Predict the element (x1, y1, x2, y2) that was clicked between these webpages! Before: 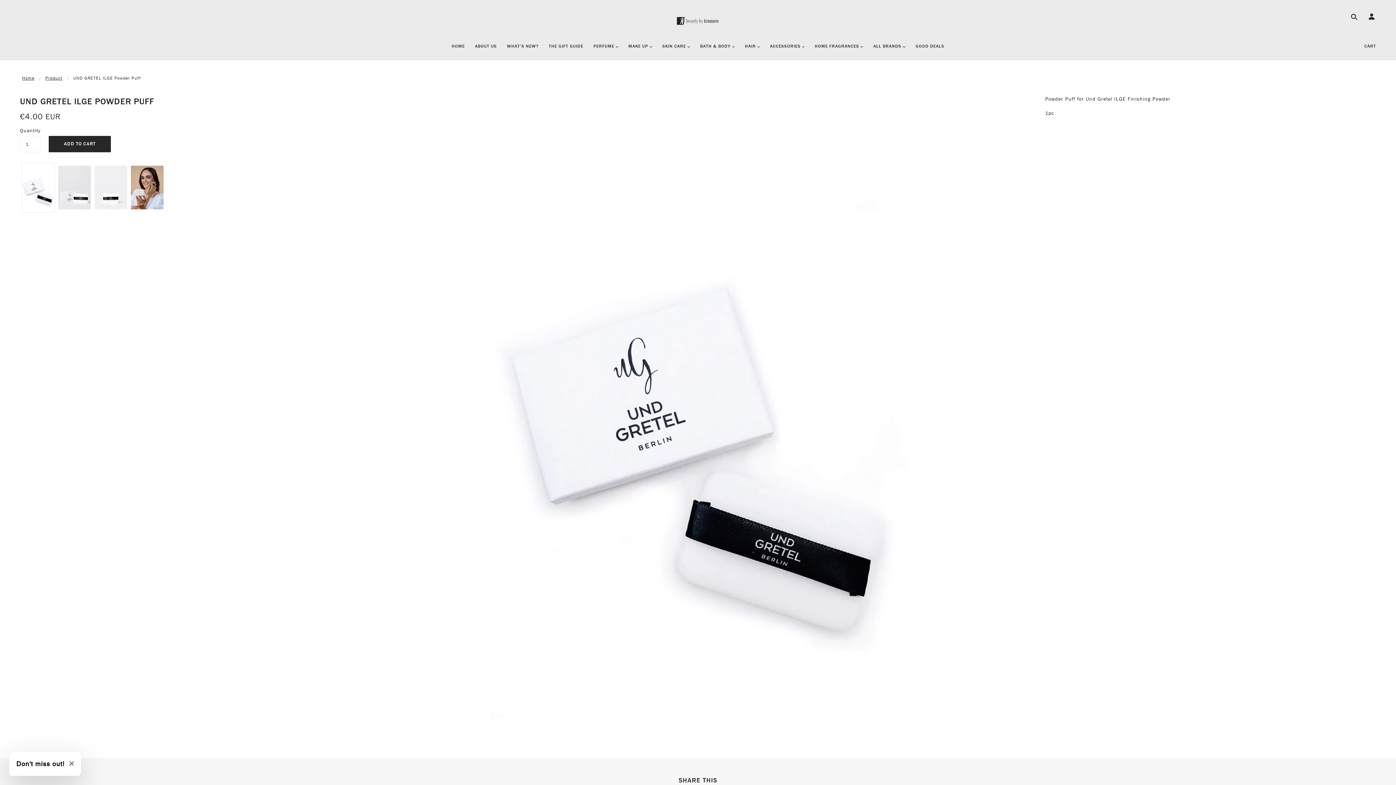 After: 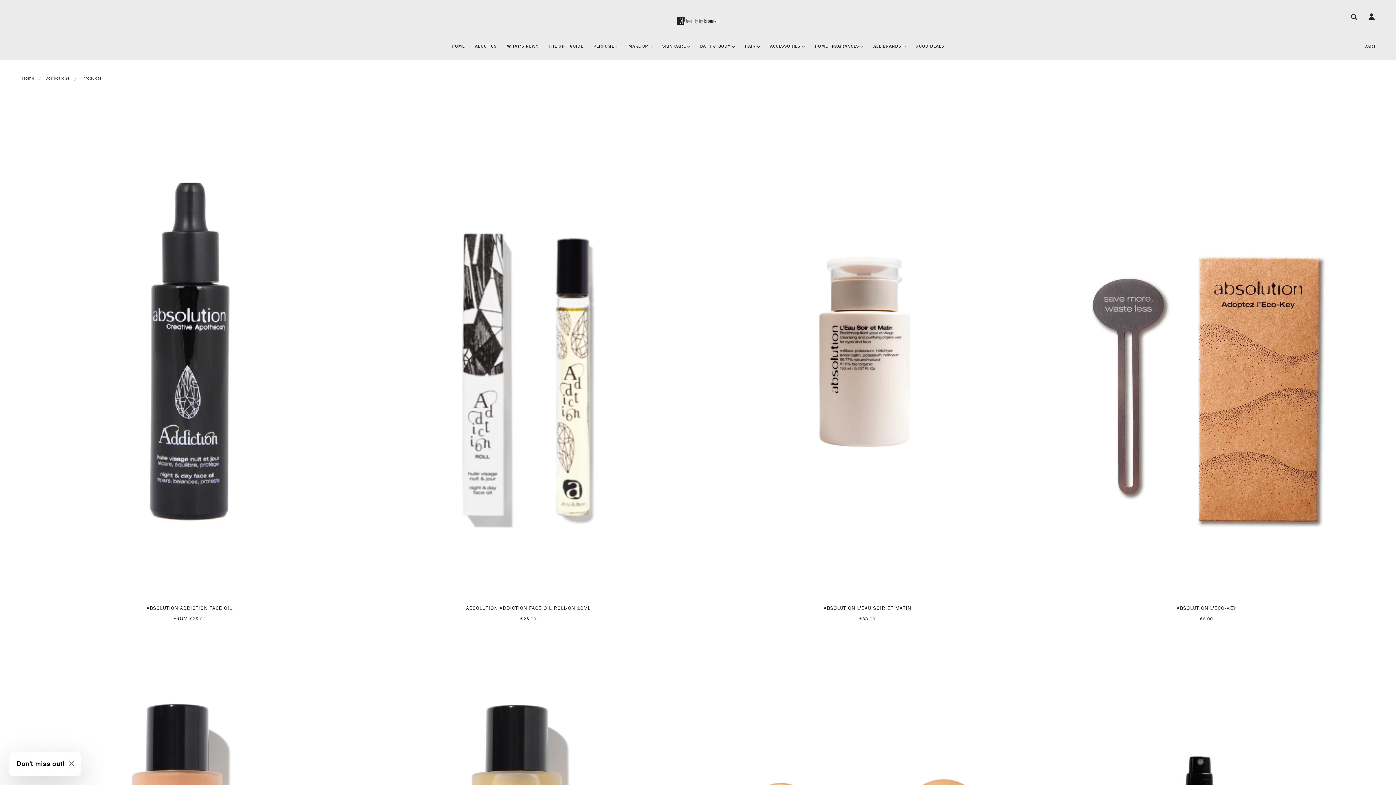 Action: label: ALL BRANDS  bbox: (869, 38, 910, 60)